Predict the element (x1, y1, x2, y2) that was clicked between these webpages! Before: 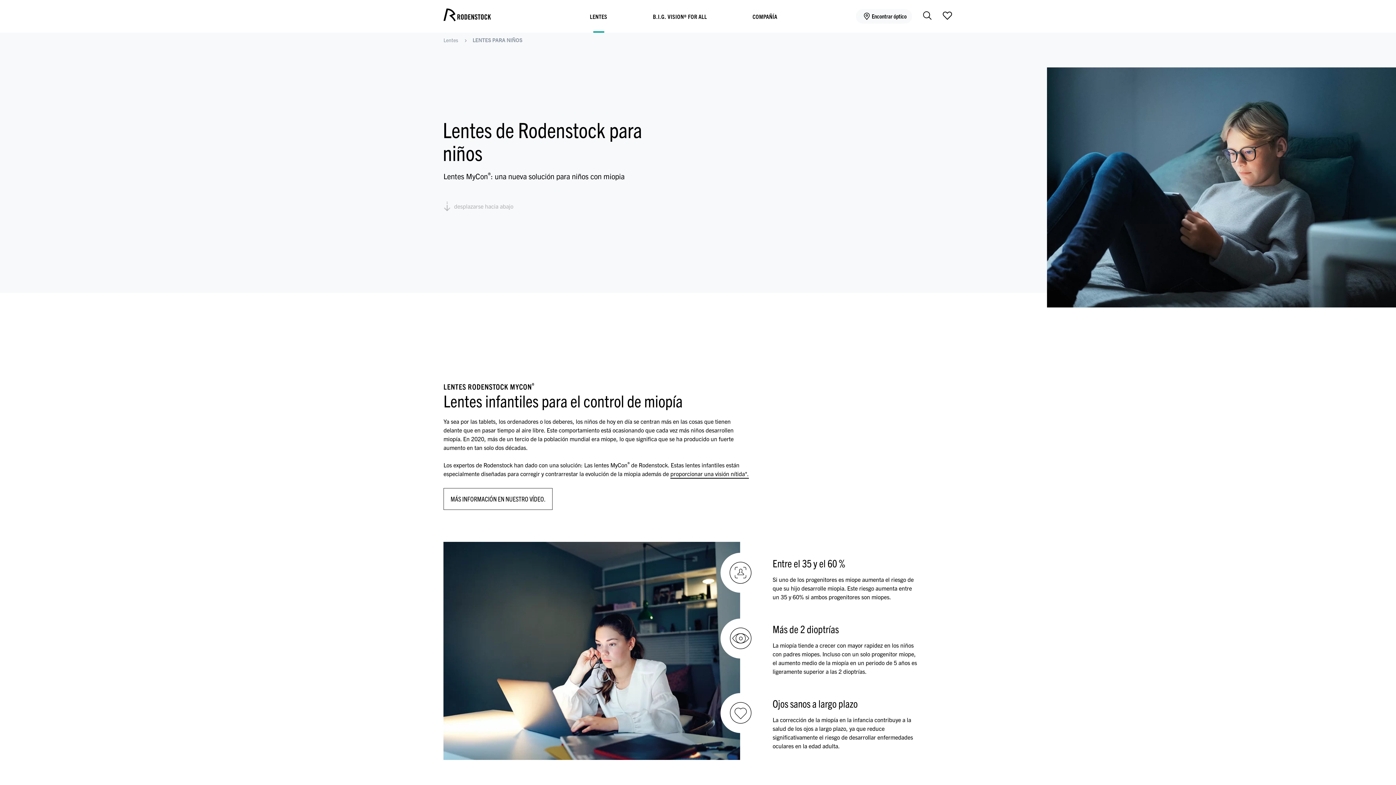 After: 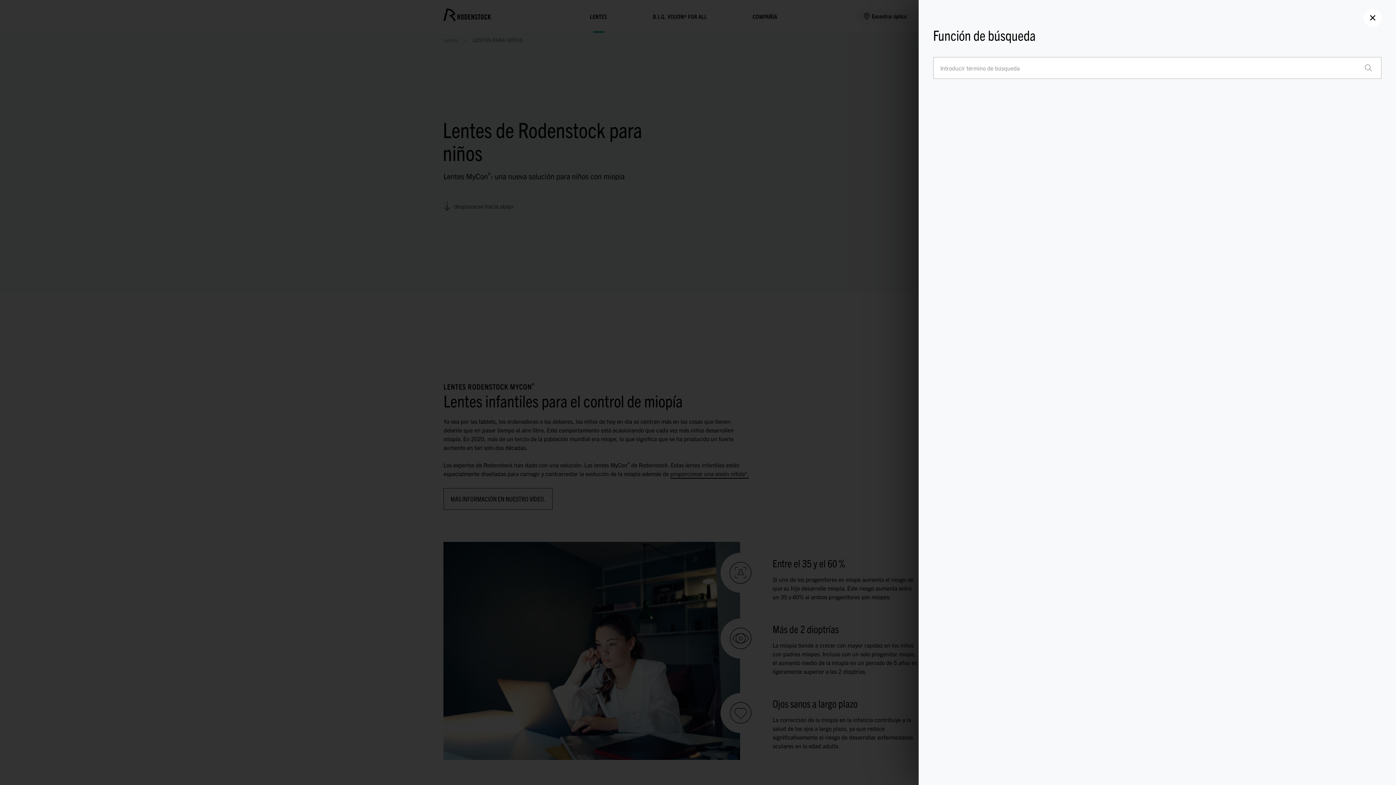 Action: label: Search bbox: (923, 5, 932, 27)